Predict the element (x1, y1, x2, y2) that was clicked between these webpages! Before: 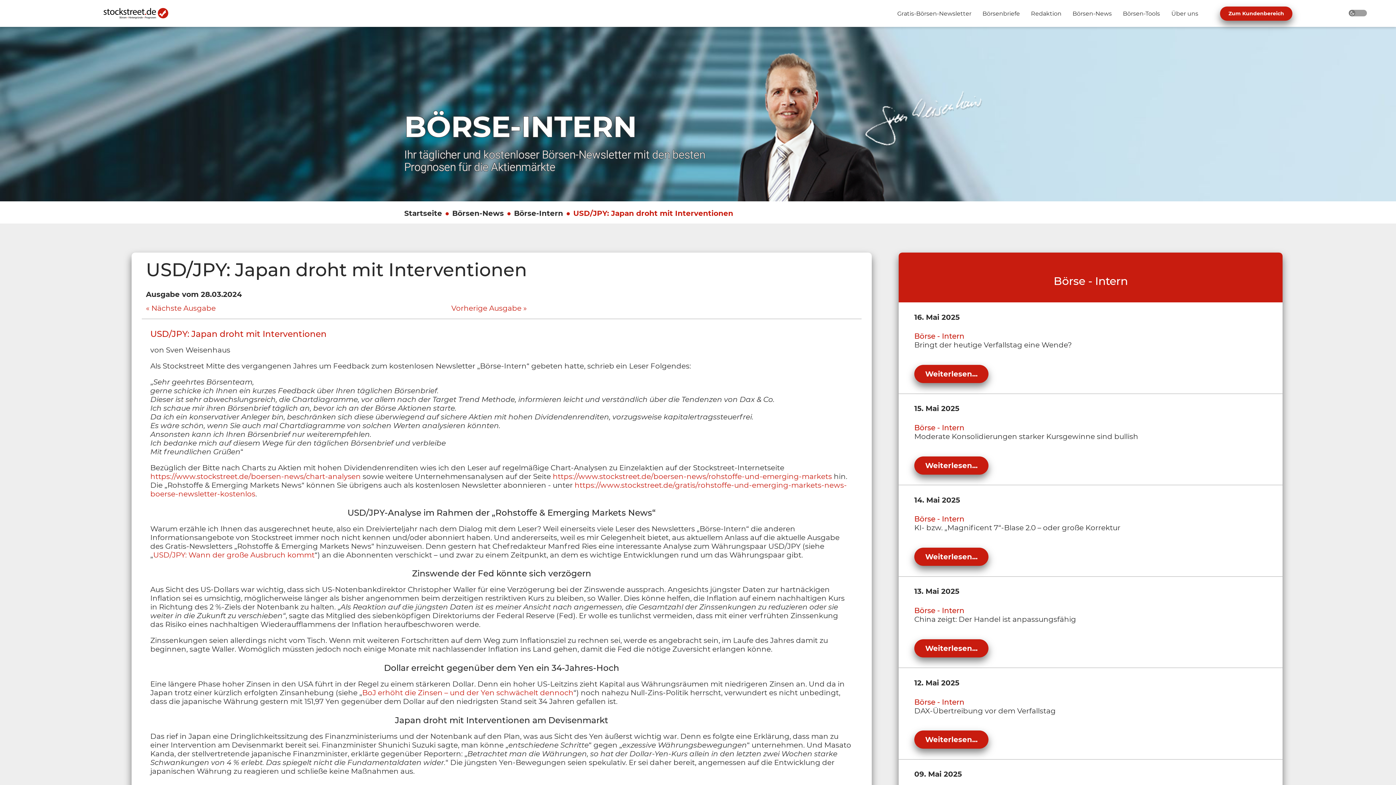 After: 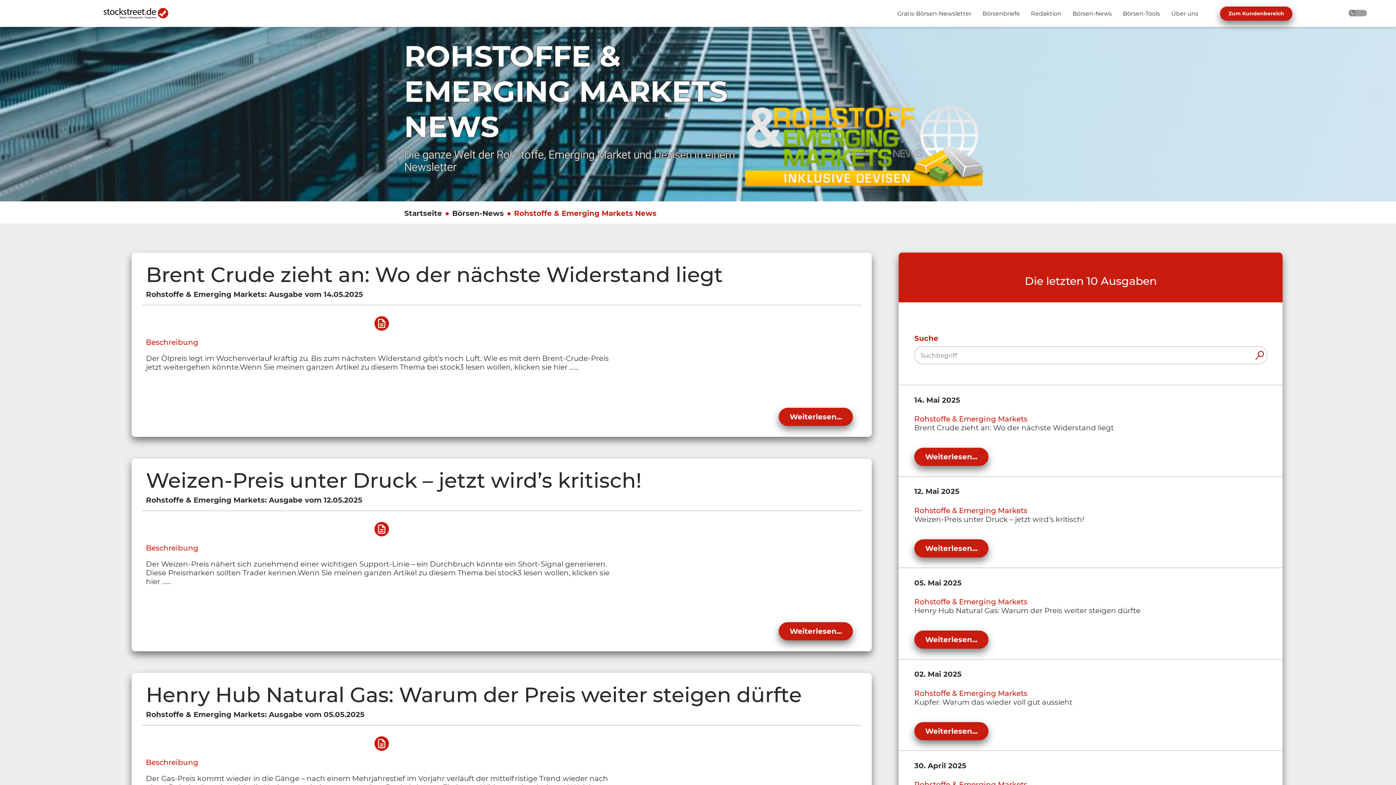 Action: bbox: (552, 472, 832, 481) label: https://www.stockstreet.de/boersen-news/rohstoffe-und-emerging-markets